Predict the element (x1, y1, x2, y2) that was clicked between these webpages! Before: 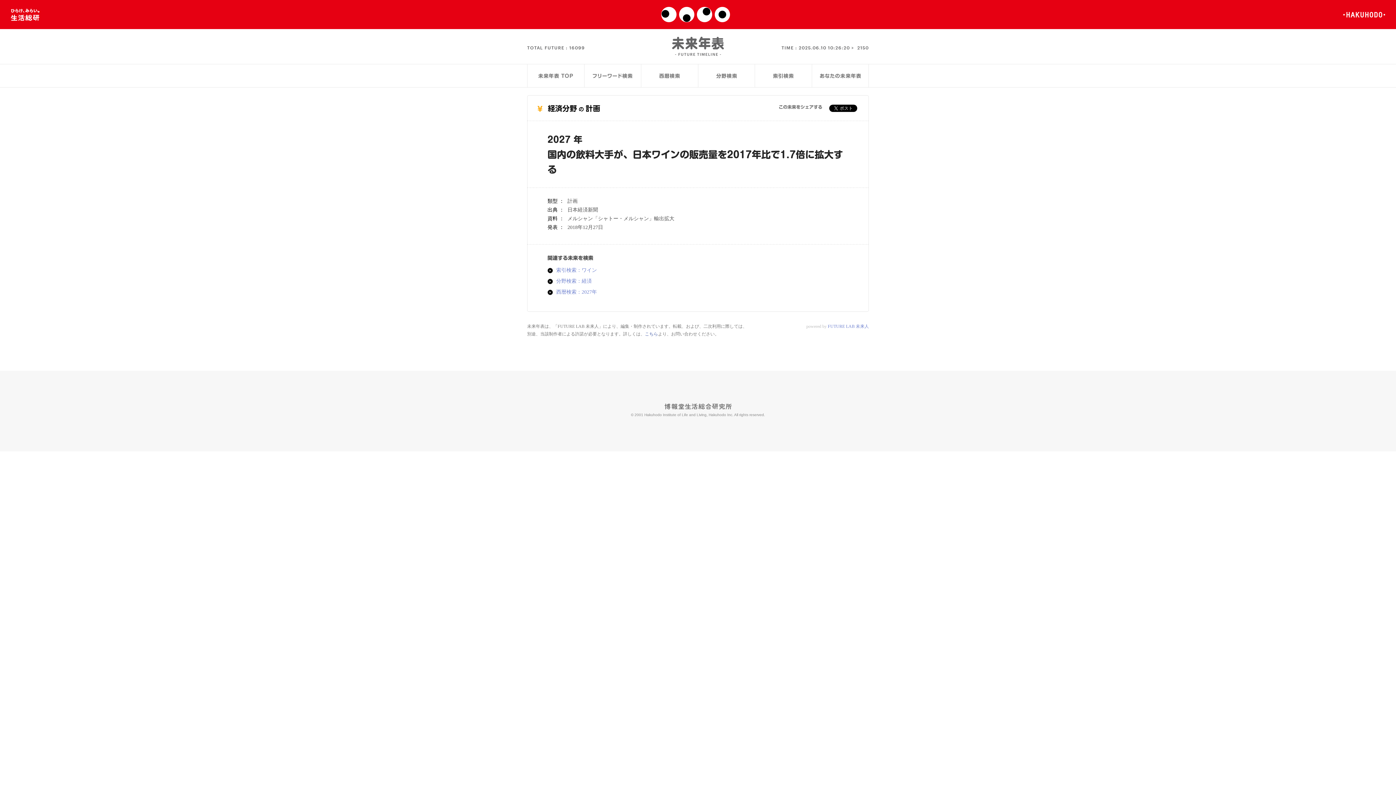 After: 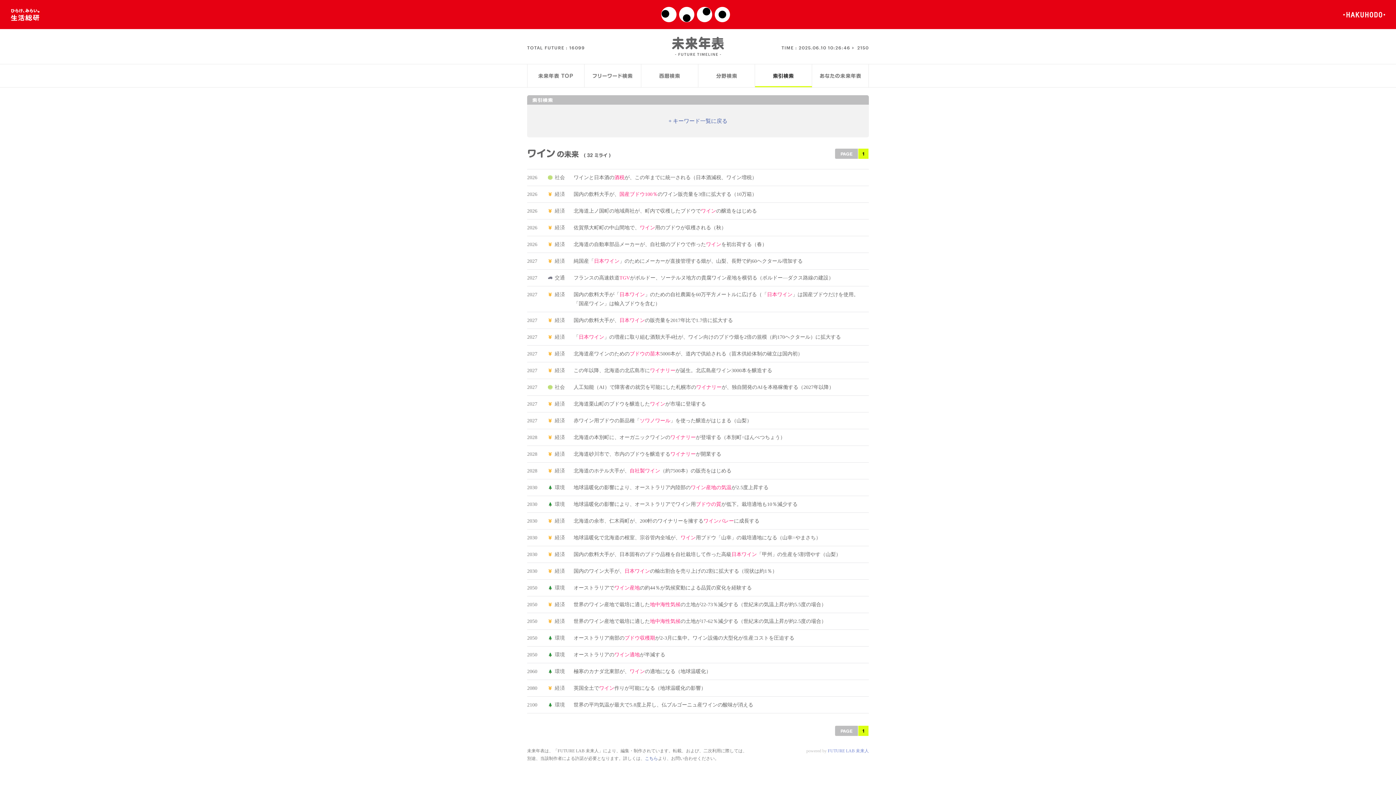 Action: bbox: (547, 268, 597, 273) label: 索引検索：ワイン